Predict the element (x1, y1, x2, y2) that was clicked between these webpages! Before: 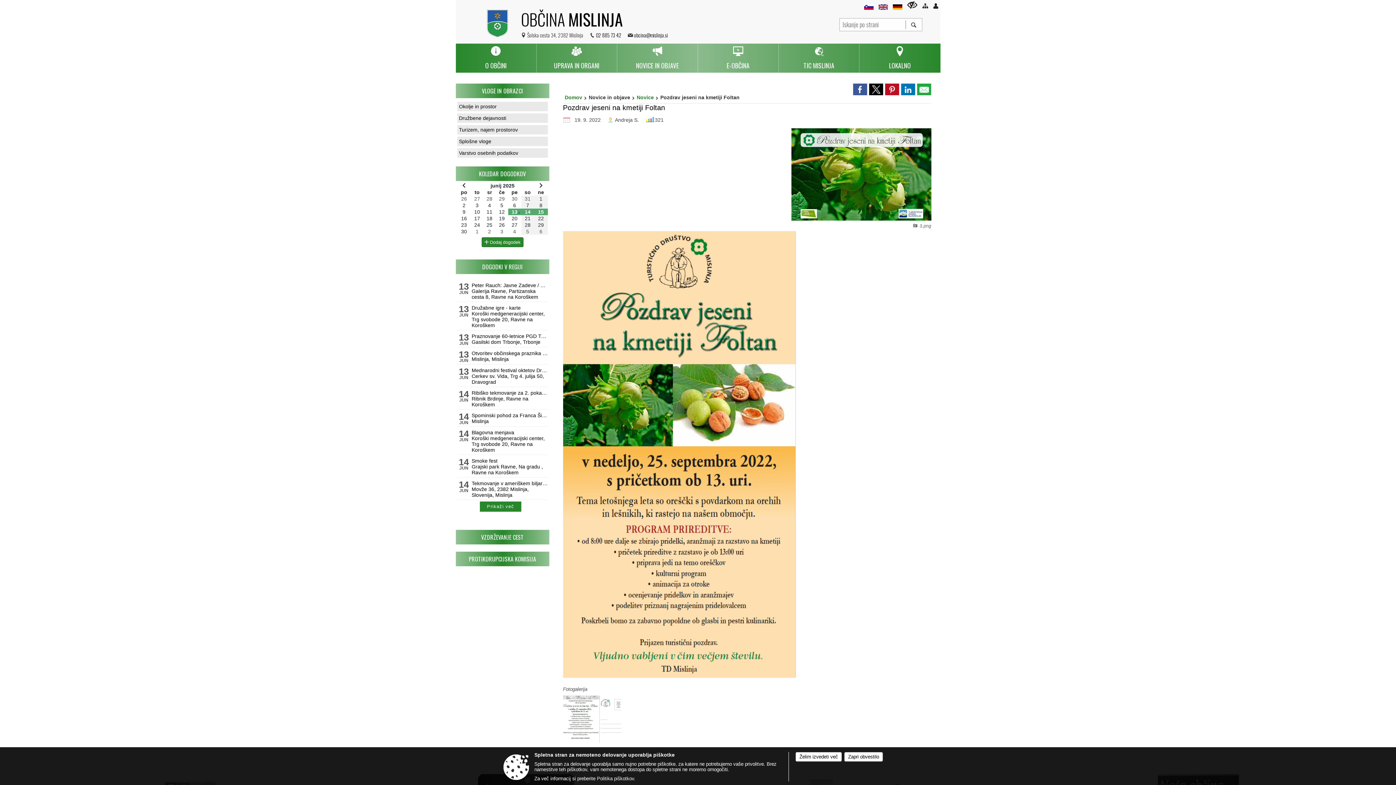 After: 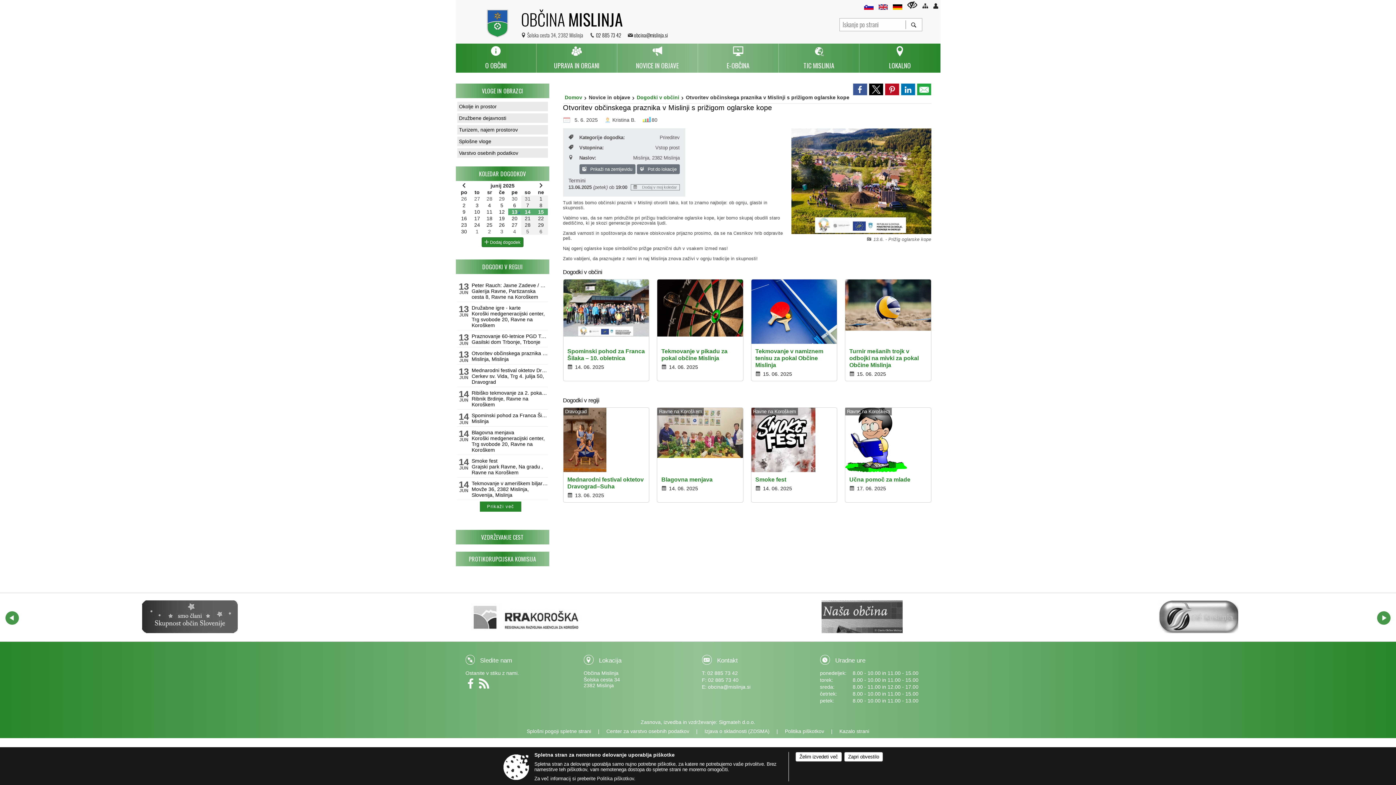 Action: bbox: (471, 349, 547, 362) label: Otvoritev občinskega praznika v Mislinji s prižigom oglarske kope
Mislinja, Mislinja